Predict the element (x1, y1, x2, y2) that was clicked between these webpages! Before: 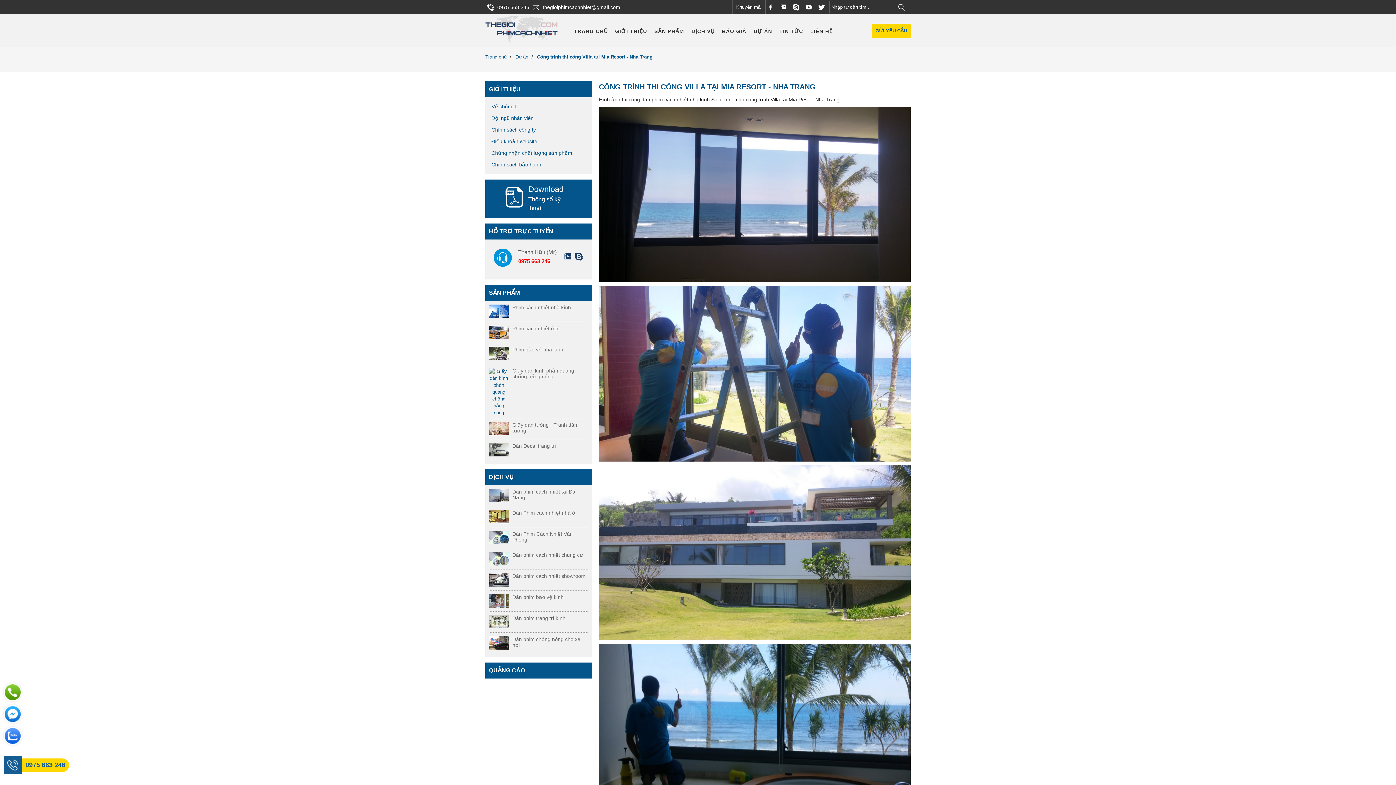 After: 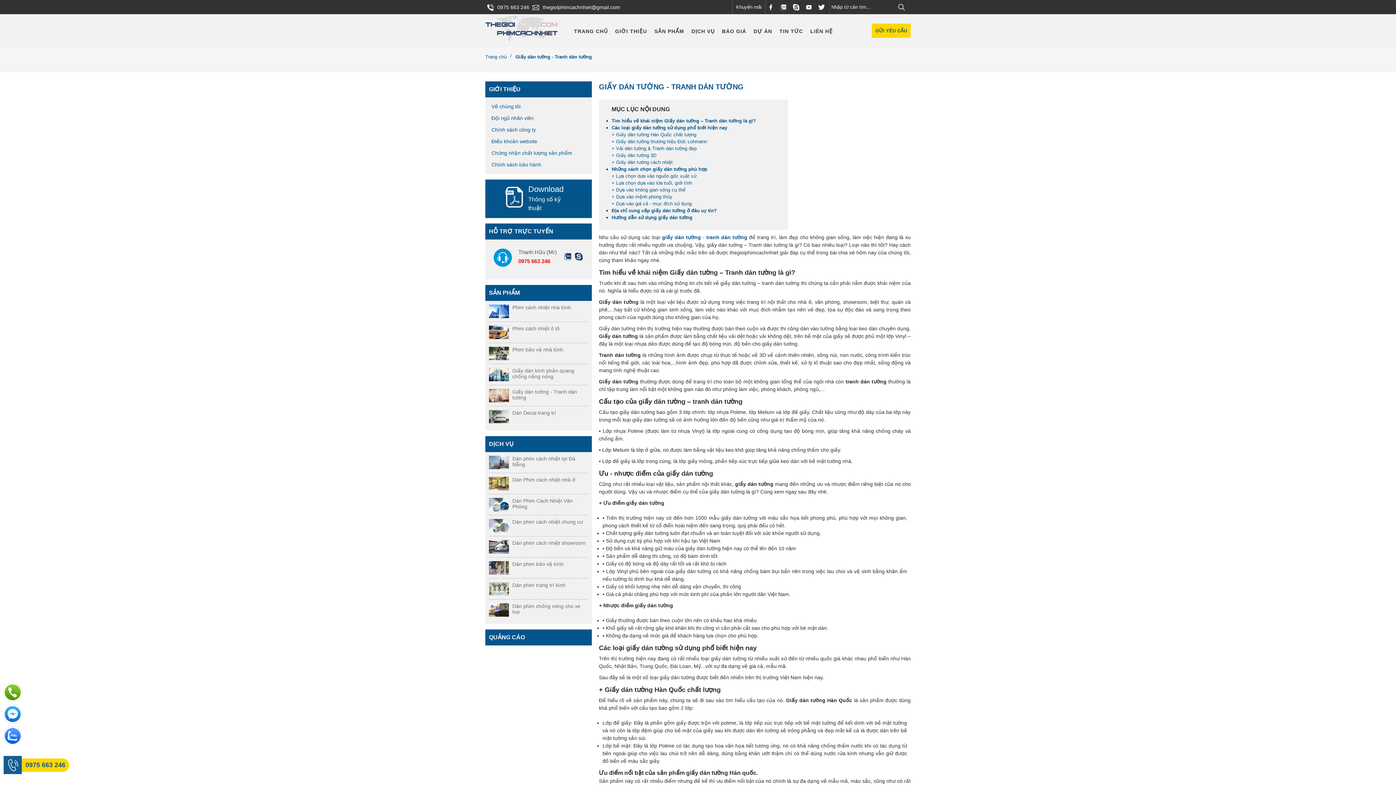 Action: bbox: (489, 422, 508, 435)